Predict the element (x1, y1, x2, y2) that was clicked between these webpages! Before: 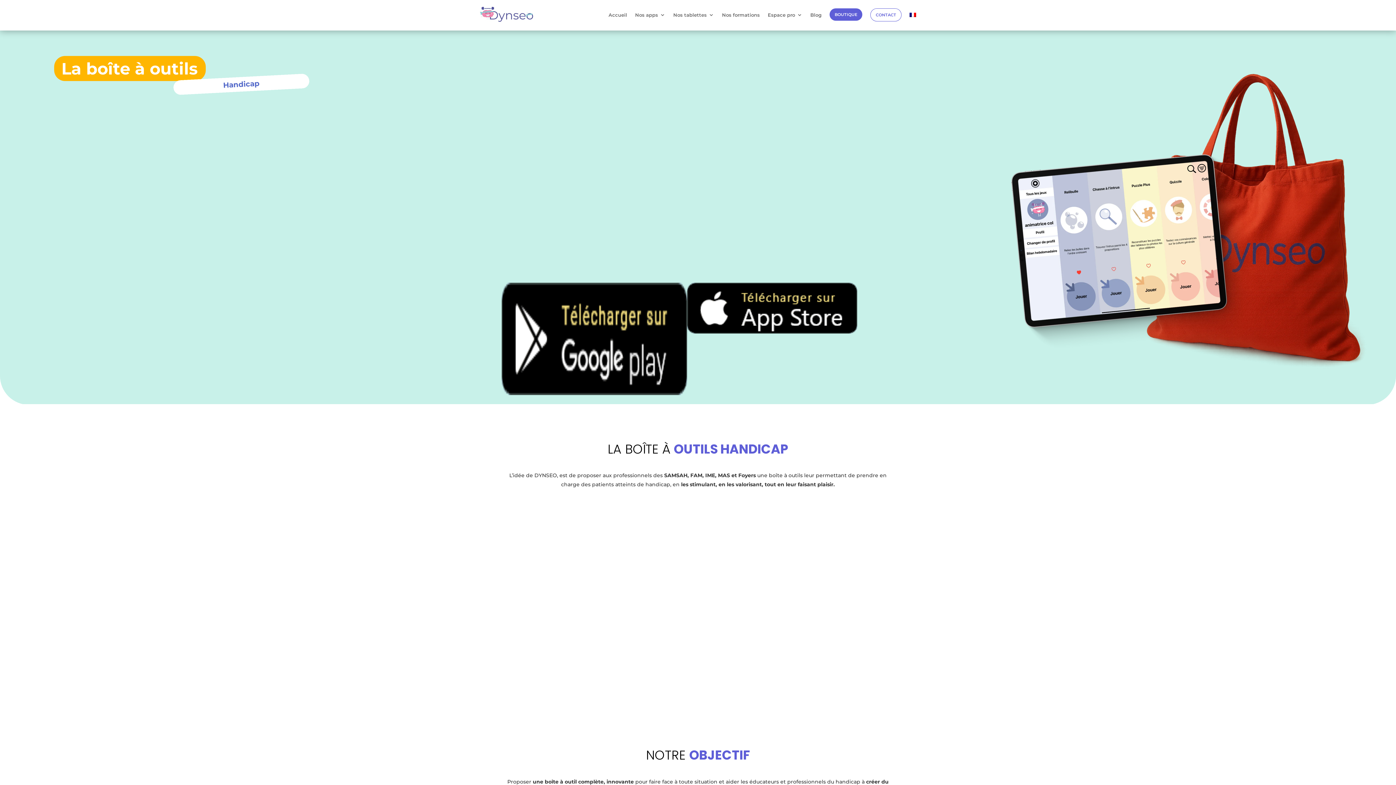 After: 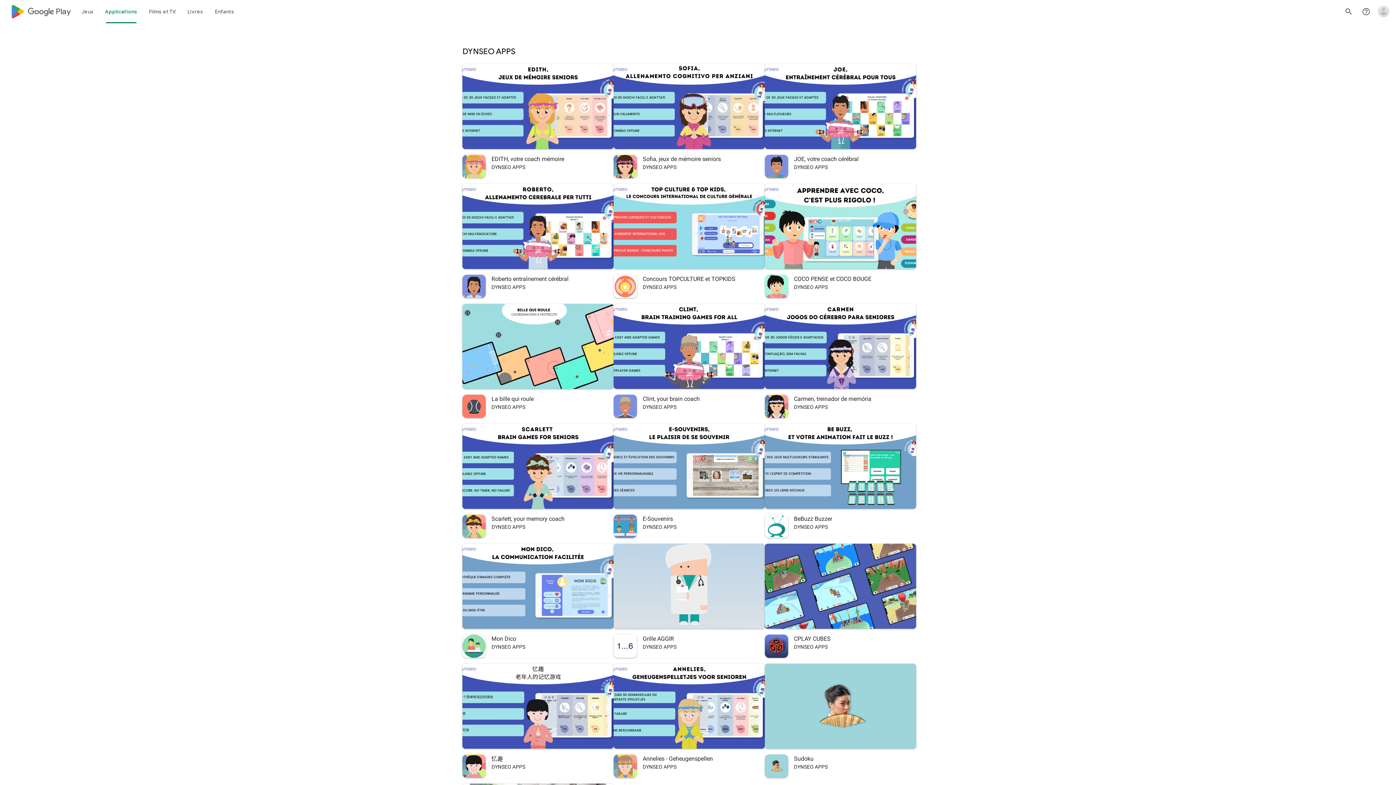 Action: bbox: (501, 390, 687, 396)